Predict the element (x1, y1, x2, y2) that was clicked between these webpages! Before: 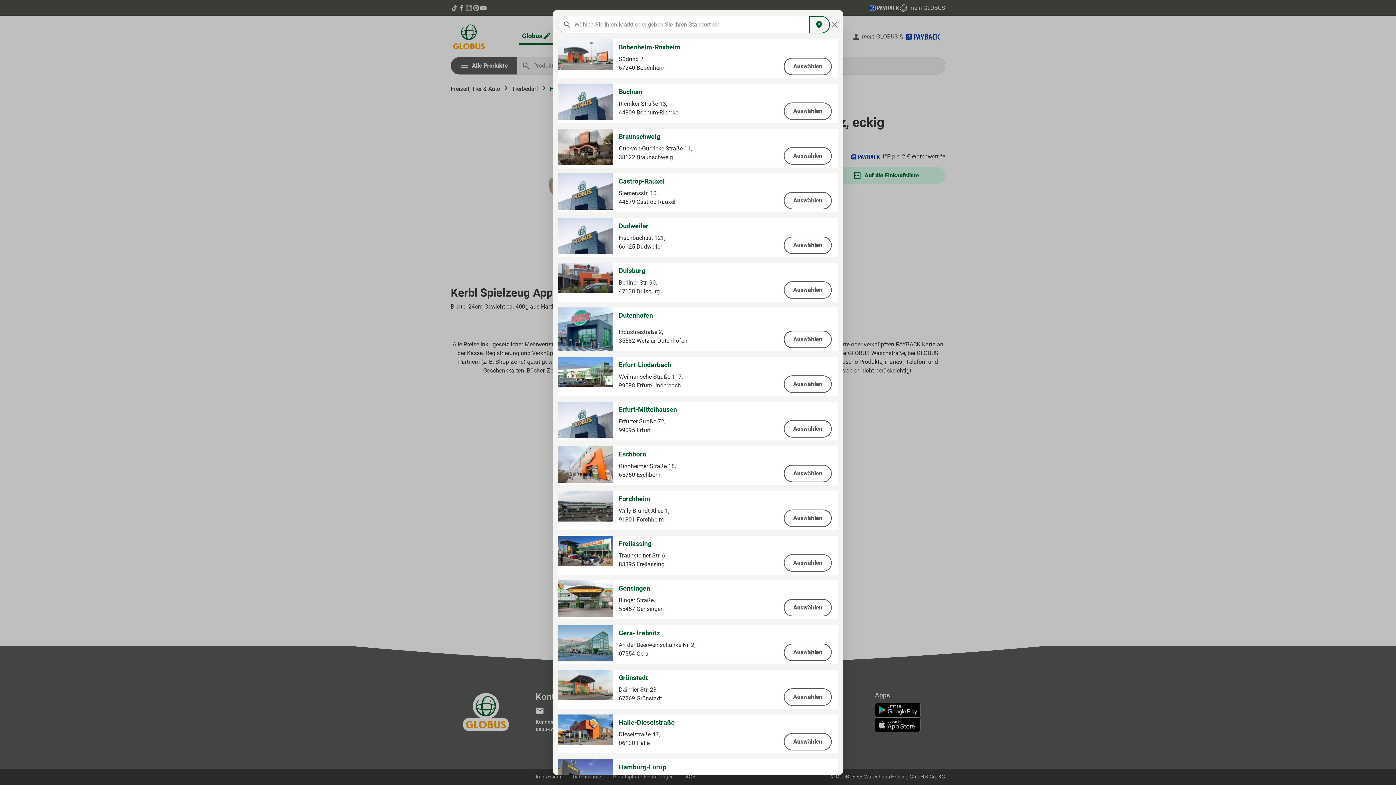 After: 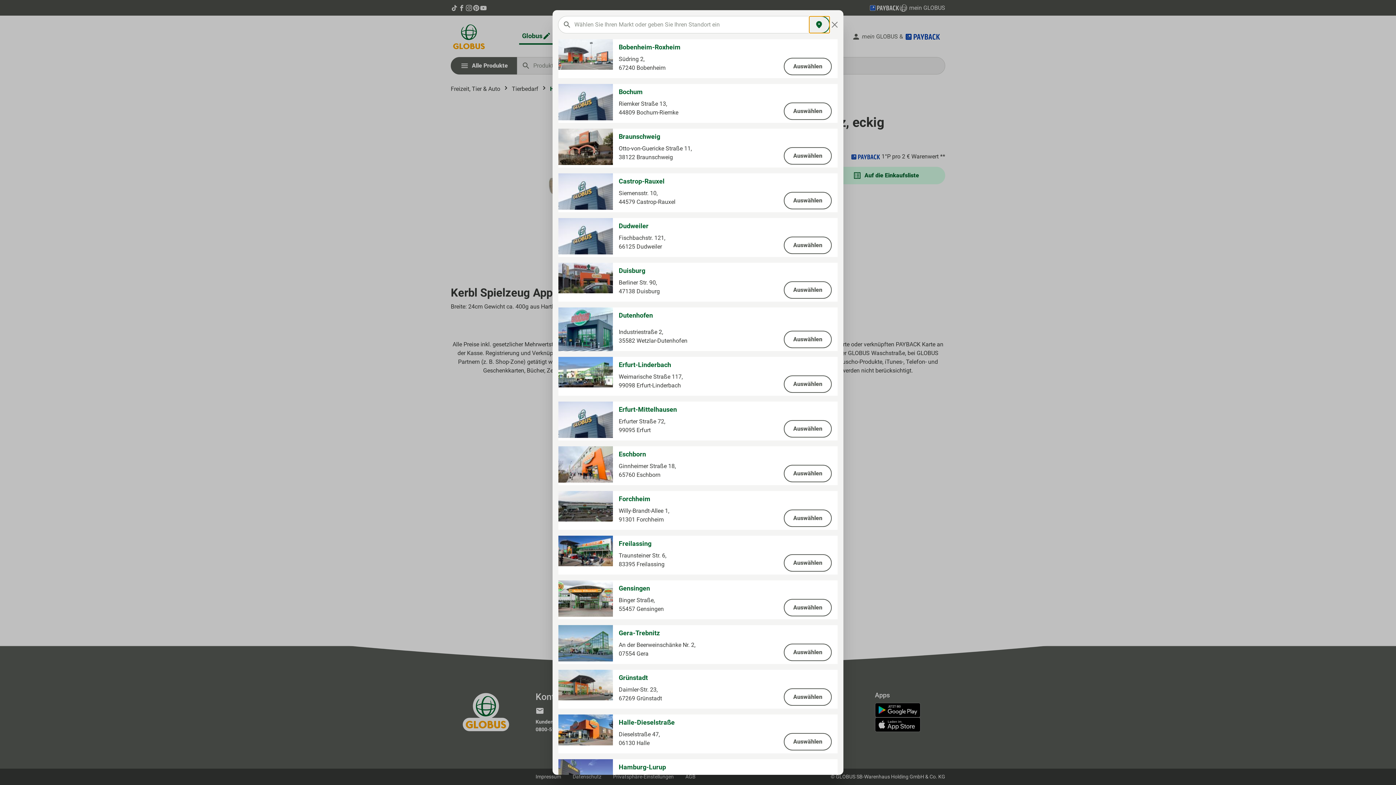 Action: bbox: (809, 16, 830, 33)